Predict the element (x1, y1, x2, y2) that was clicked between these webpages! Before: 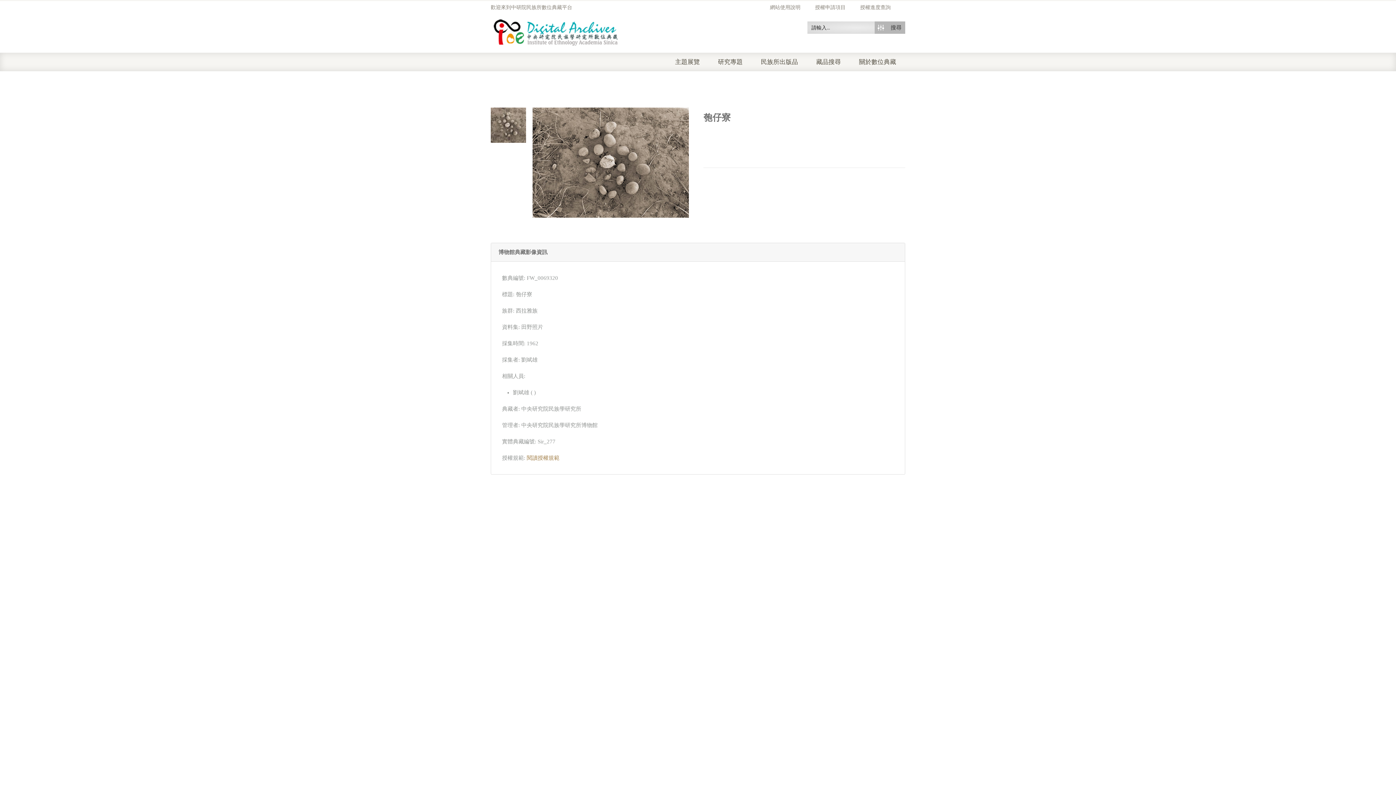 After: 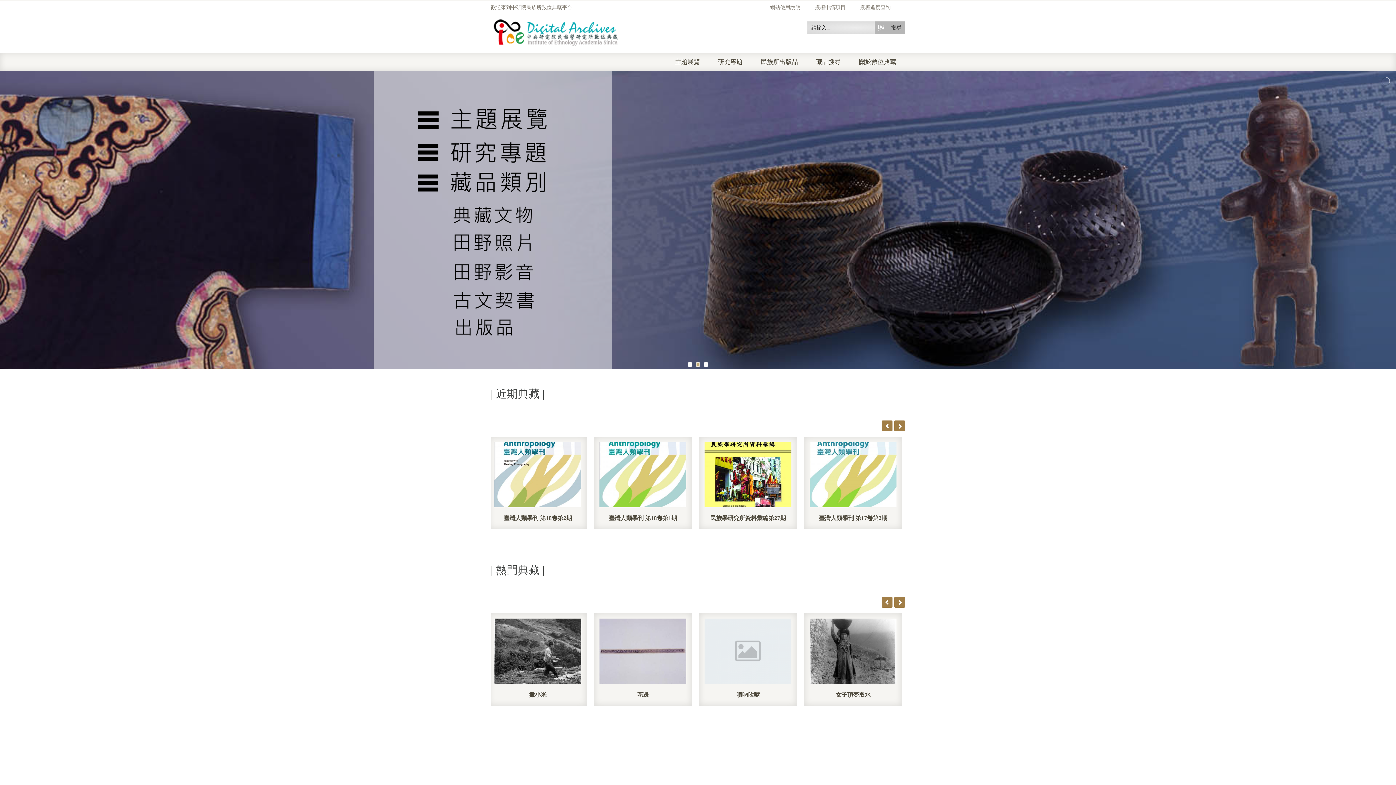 Action: bbox: (490, 24, 621, 38)